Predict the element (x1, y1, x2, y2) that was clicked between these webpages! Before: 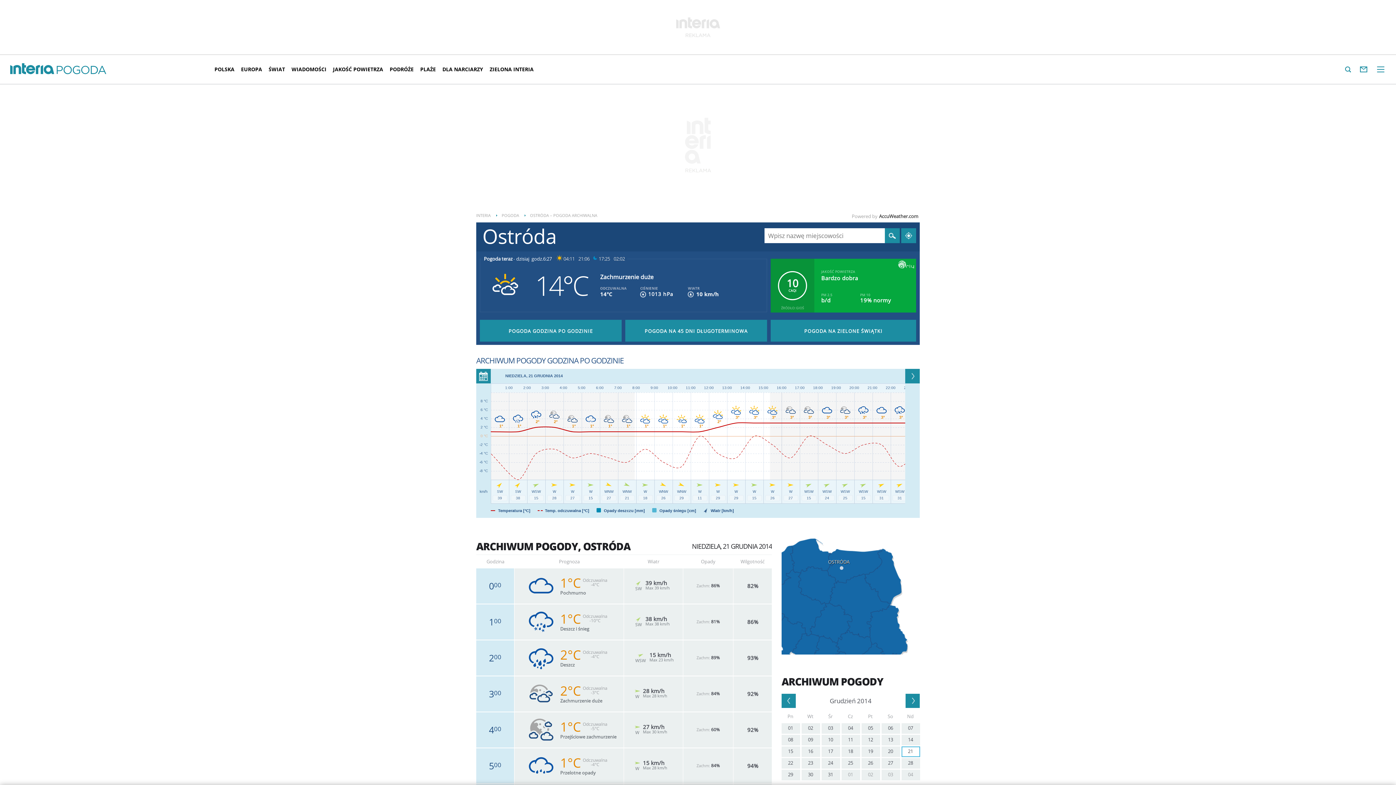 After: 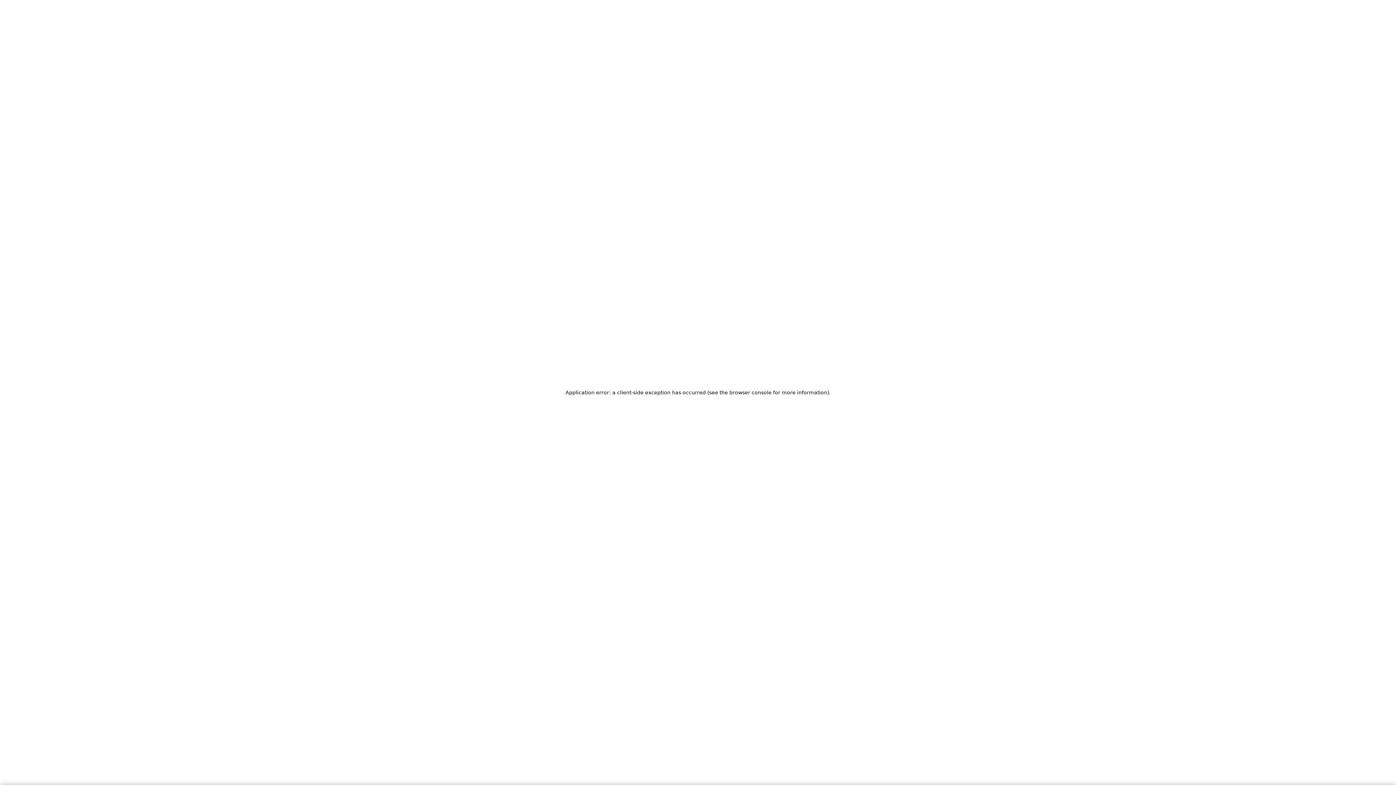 Action: label: ZIELONA INTERIA bbox: (486, 60, 537, 78)